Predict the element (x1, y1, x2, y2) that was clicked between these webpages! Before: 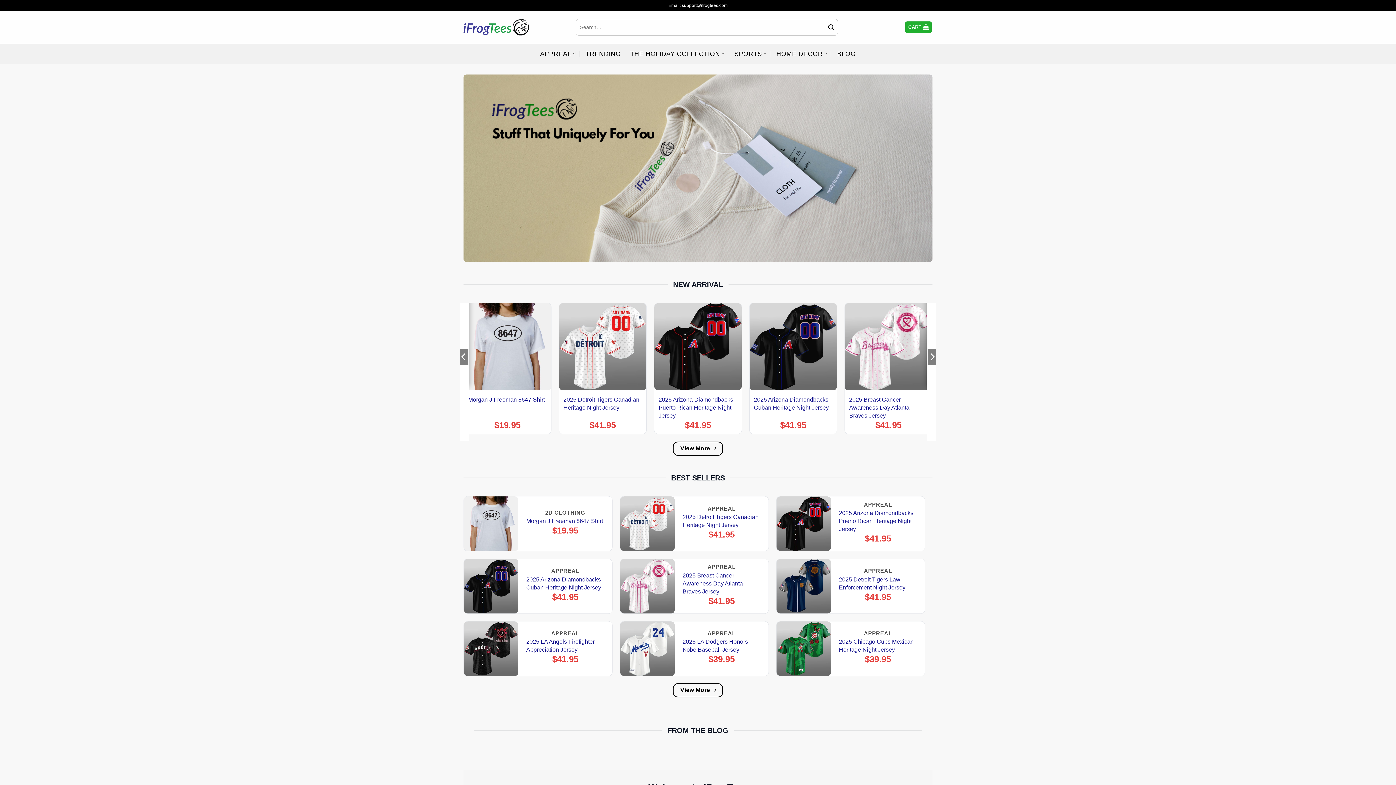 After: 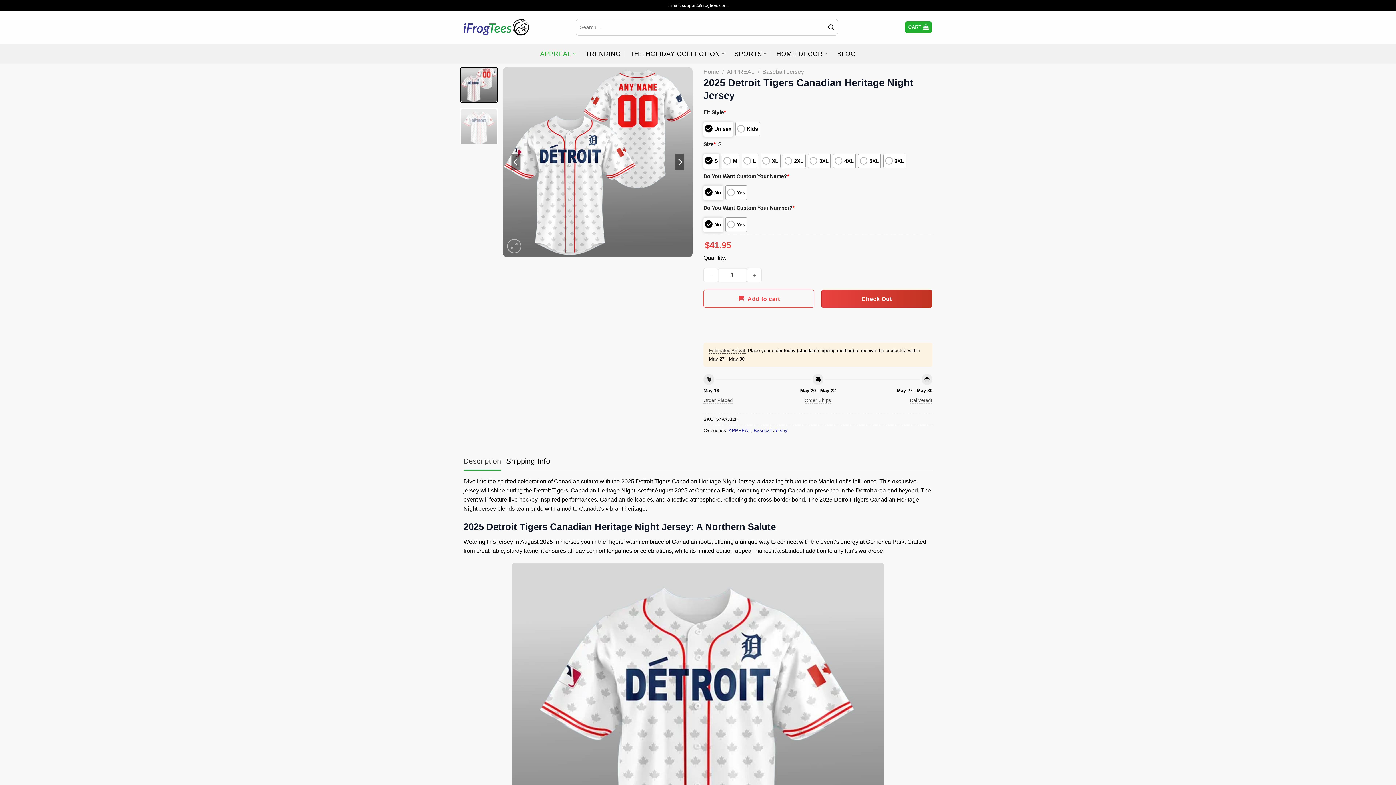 Action: label: 2025 Detroit Tigers Canadian Heritage Night Jersey bbox: (563, 396, 642, 412)